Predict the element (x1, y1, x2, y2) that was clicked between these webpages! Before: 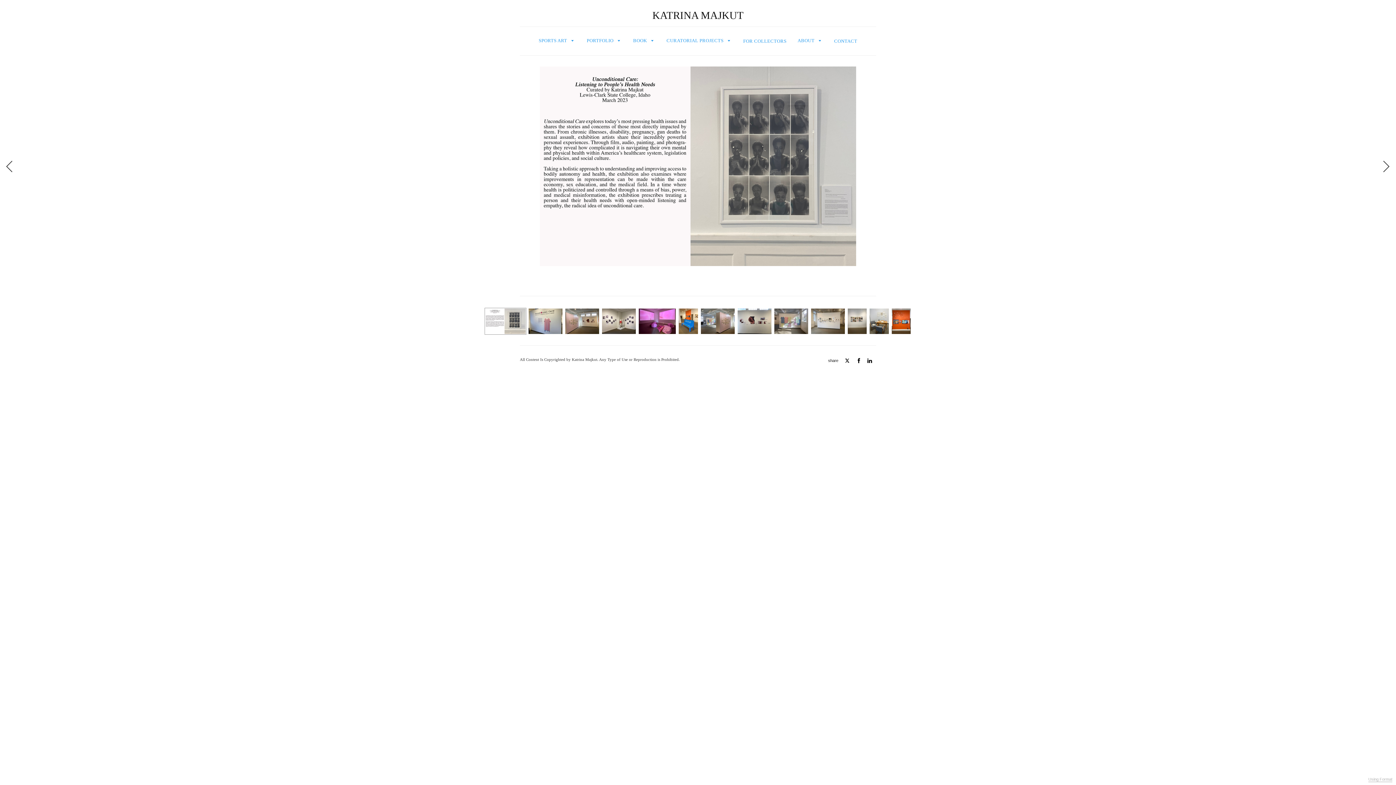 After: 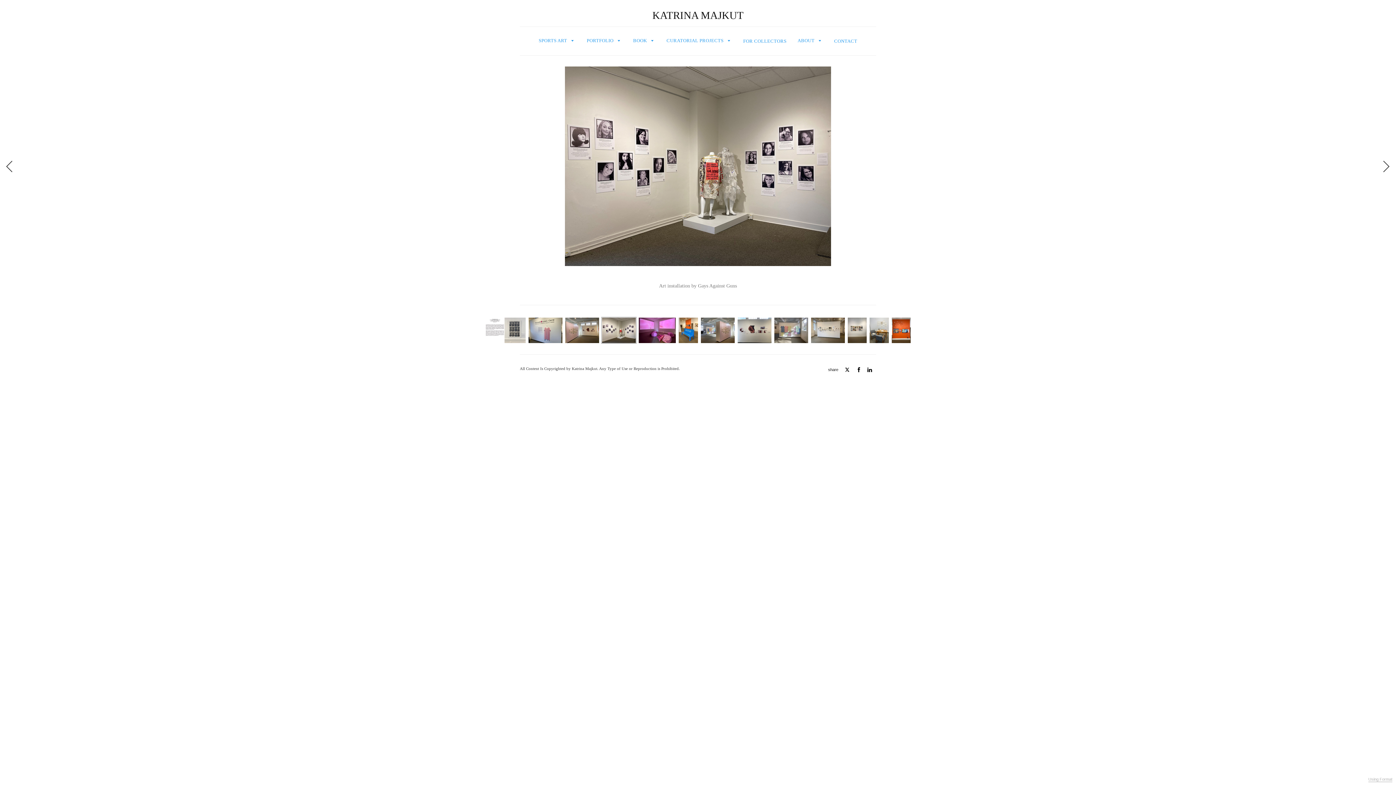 Action: bbox: (600, 307, 637, 335)